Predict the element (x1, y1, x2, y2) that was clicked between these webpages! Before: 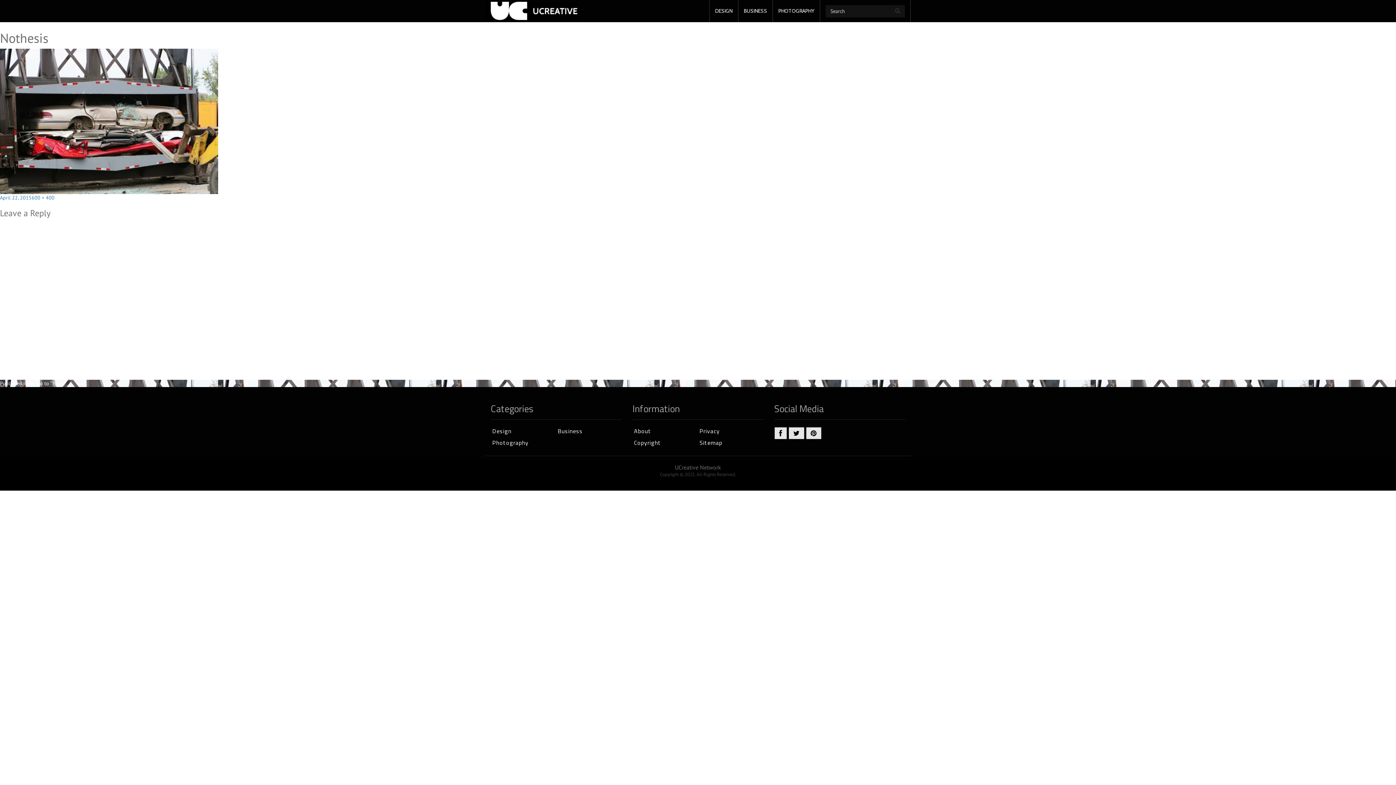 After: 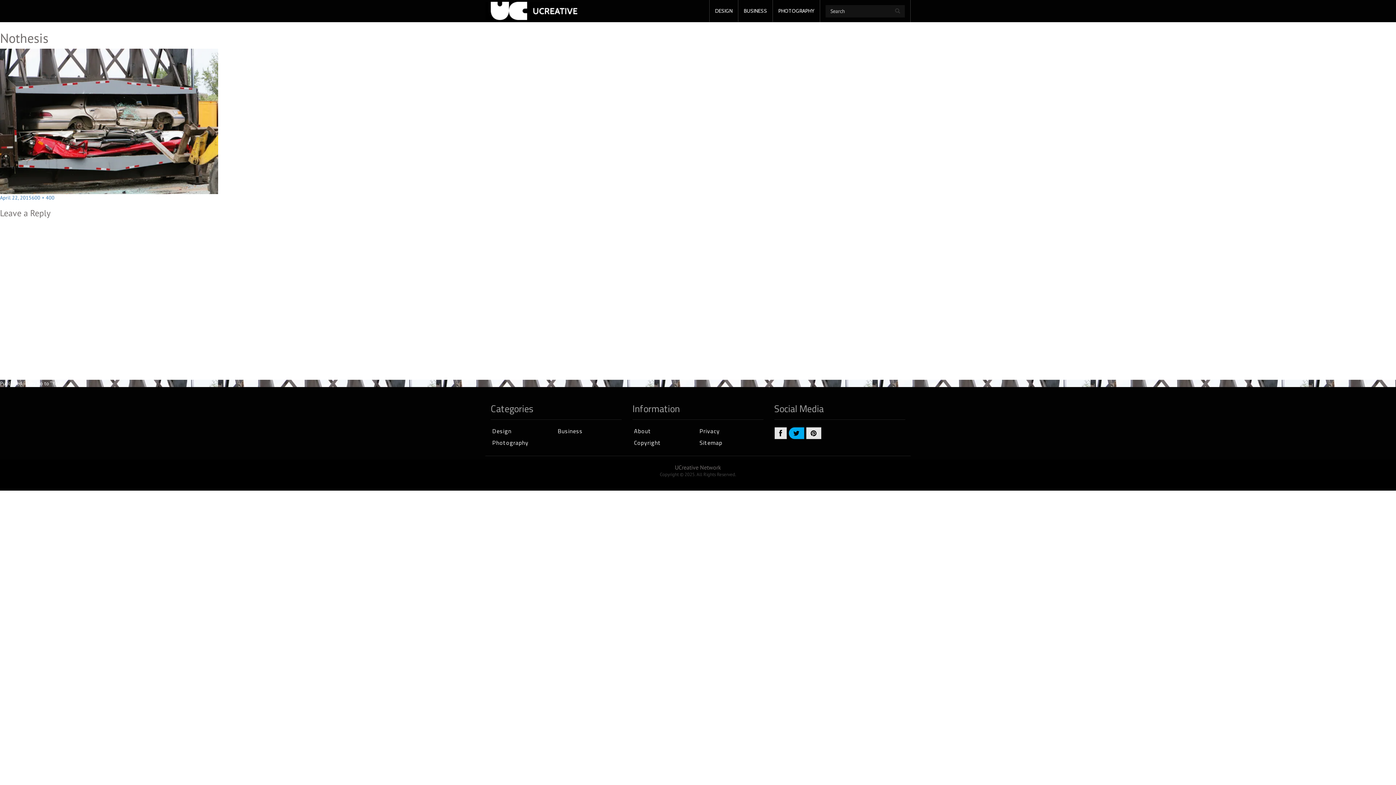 Action: bbox: (788, 427, 804, 439)